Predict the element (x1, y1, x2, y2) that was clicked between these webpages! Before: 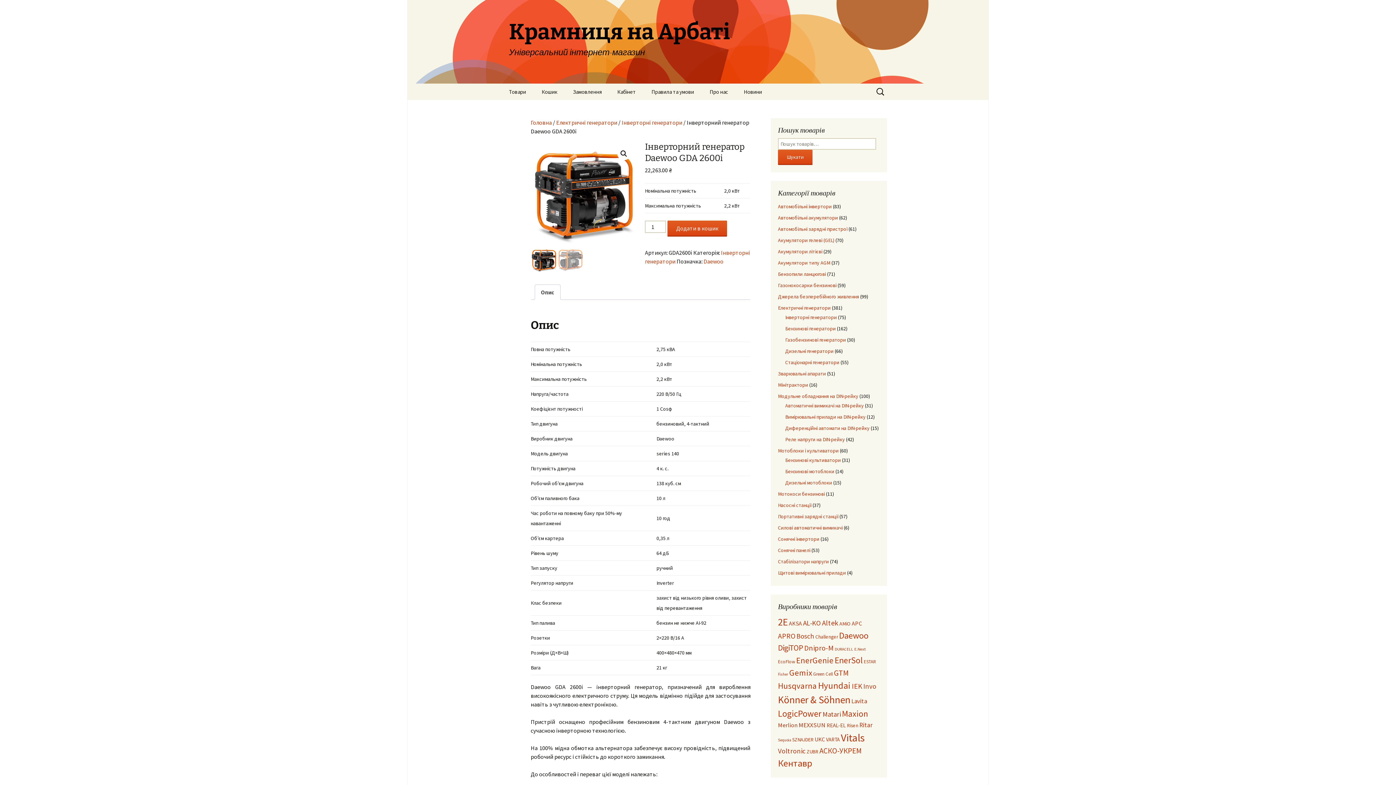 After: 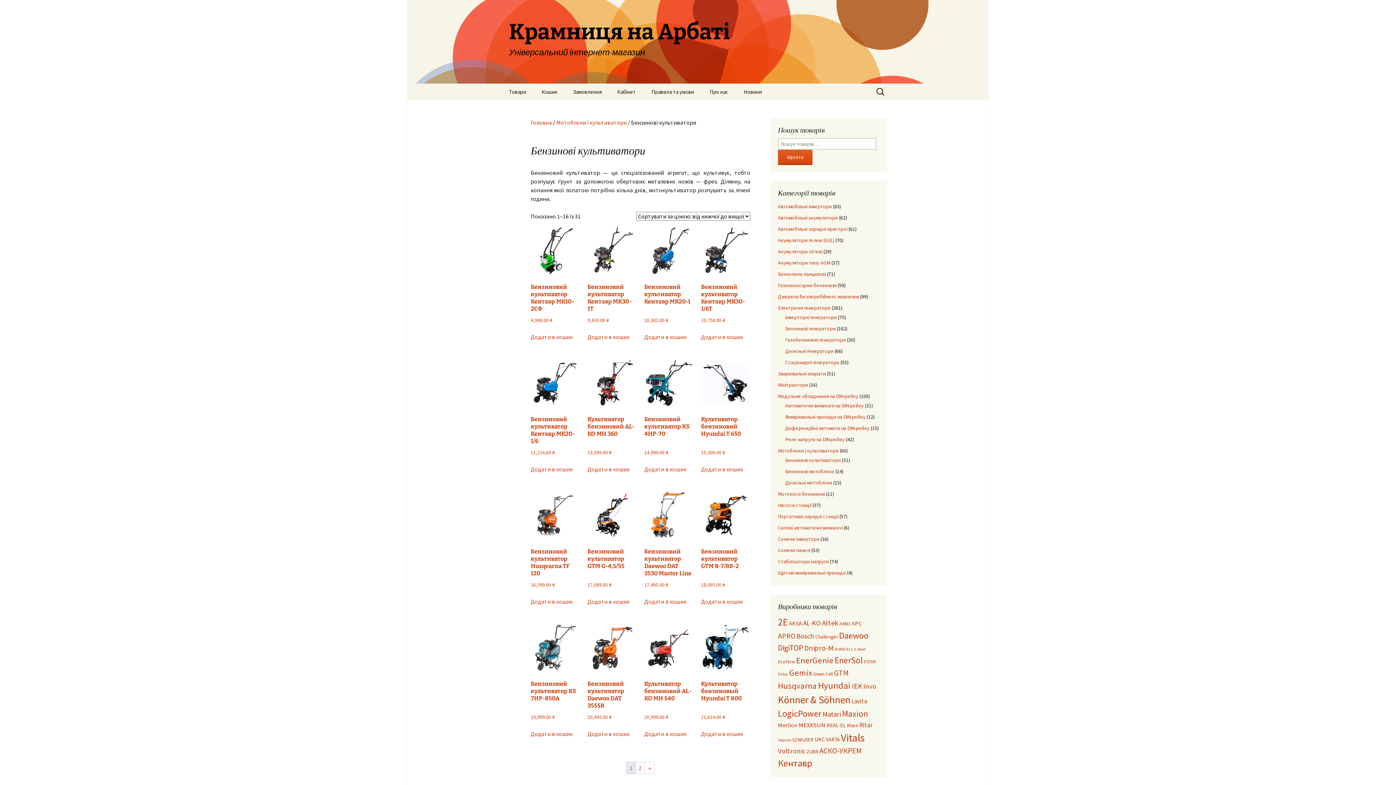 Action: label: Бензинові культиватори bbox: (785, 457, 841, 463)